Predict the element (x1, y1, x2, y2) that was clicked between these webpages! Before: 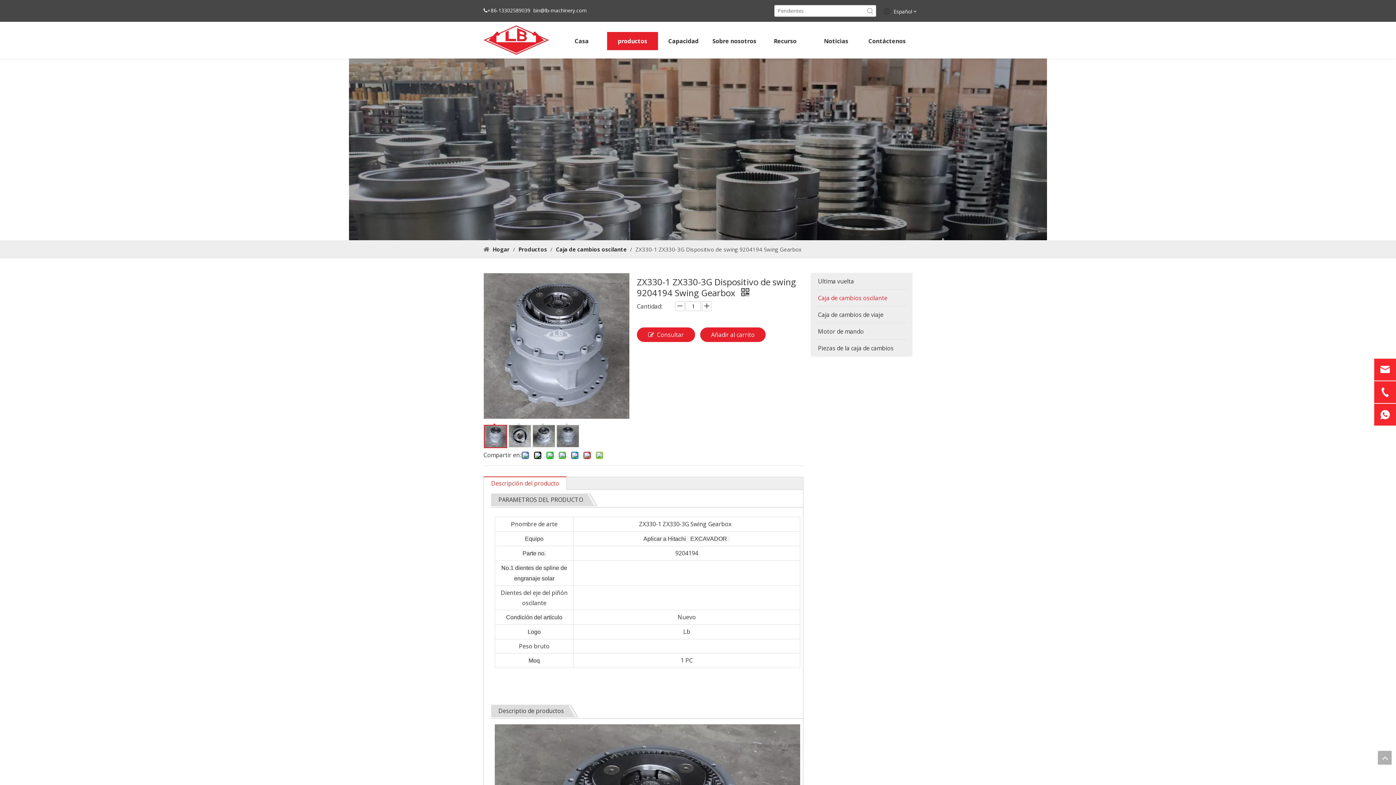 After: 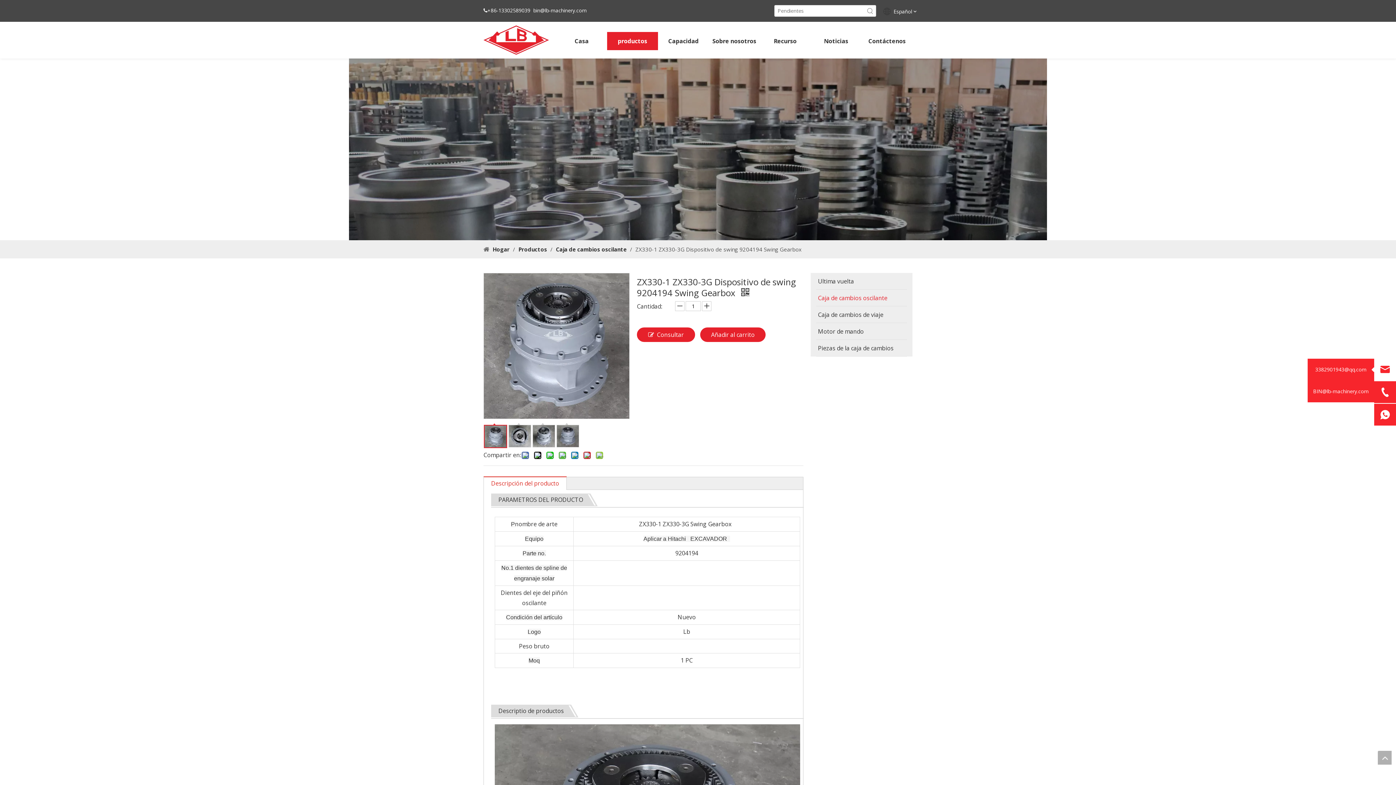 Action: bbox: (1374, 358, 1396, 380)